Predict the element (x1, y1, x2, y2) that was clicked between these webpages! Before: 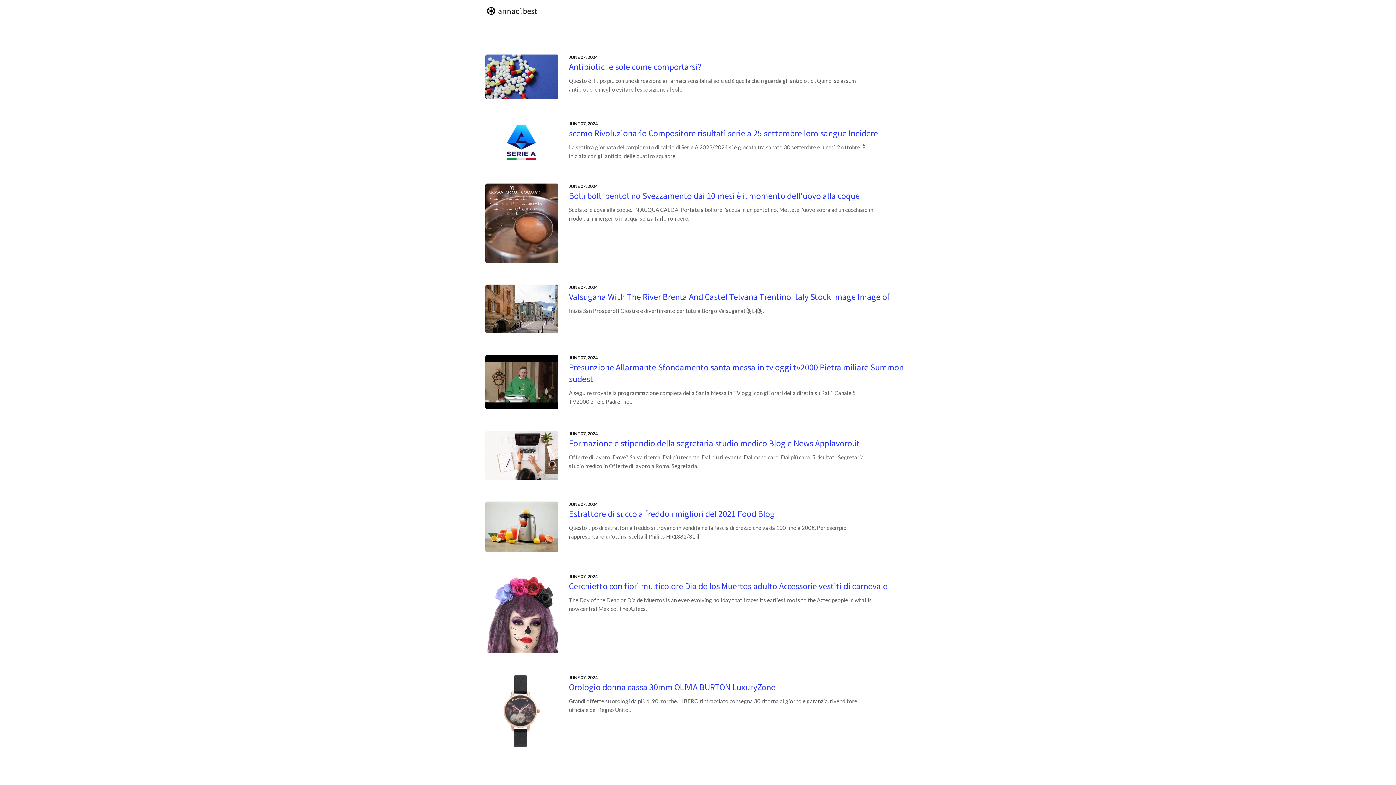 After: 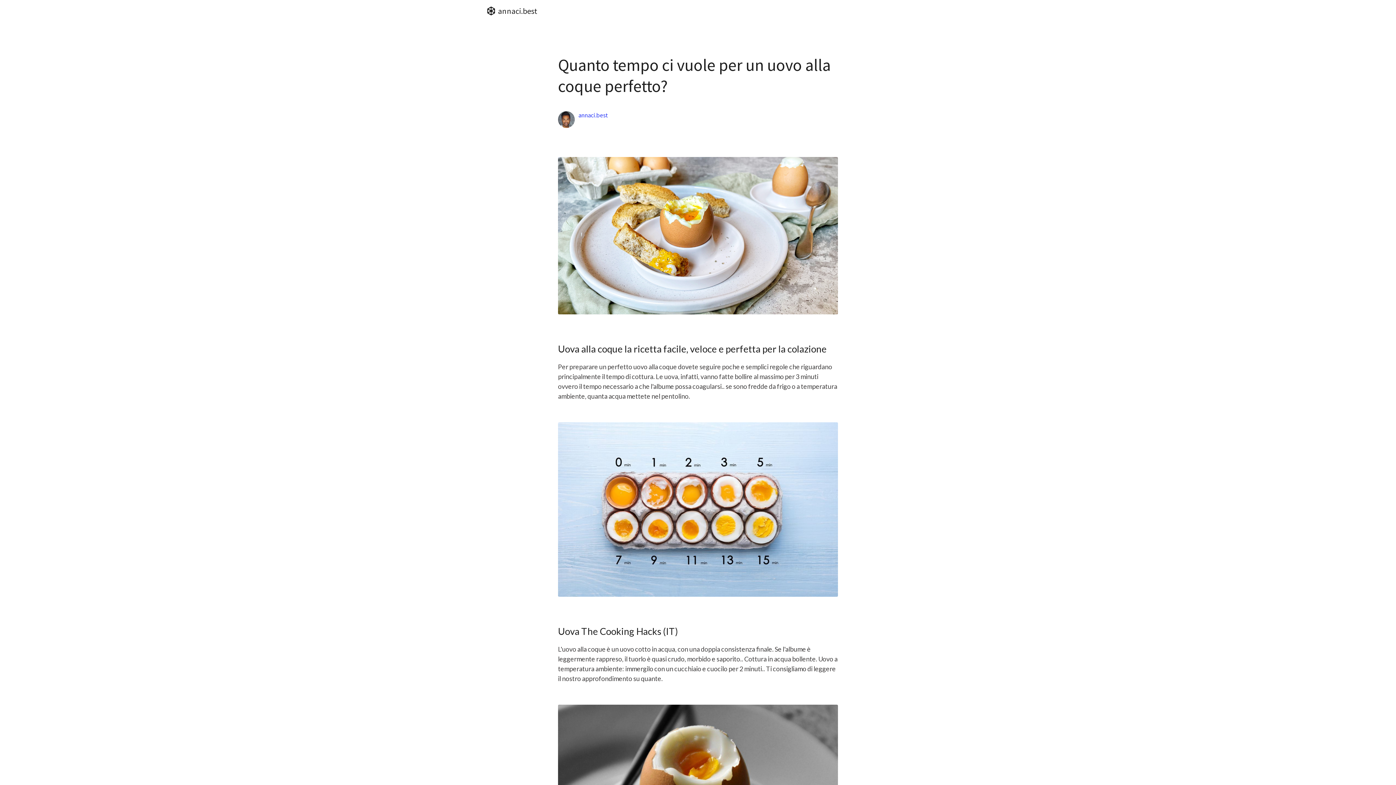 Action: bbox: (485, 183, 558, 292)